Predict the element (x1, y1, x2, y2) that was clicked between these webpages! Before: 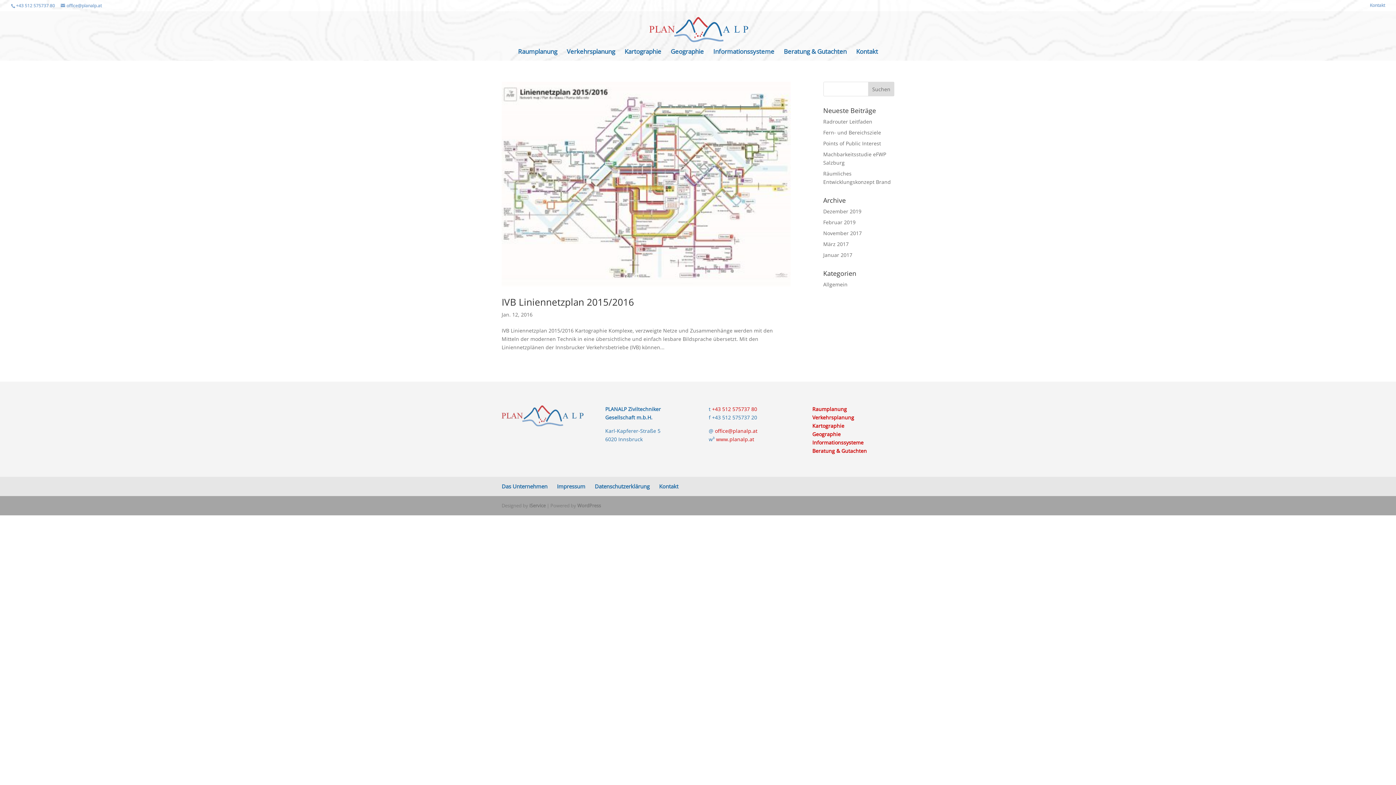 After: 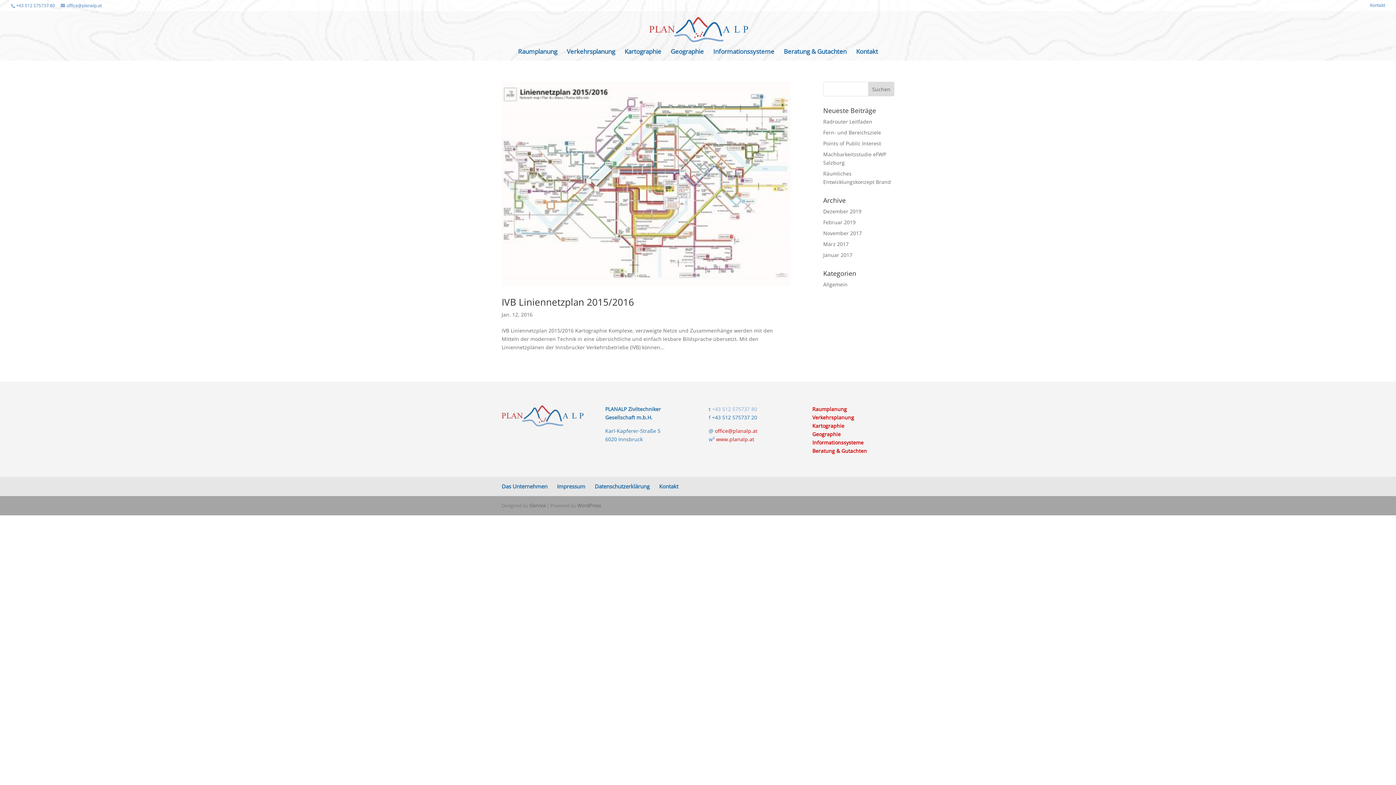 Action: bbox: (712, 405, 757, 412) label: +43 512 575737 80